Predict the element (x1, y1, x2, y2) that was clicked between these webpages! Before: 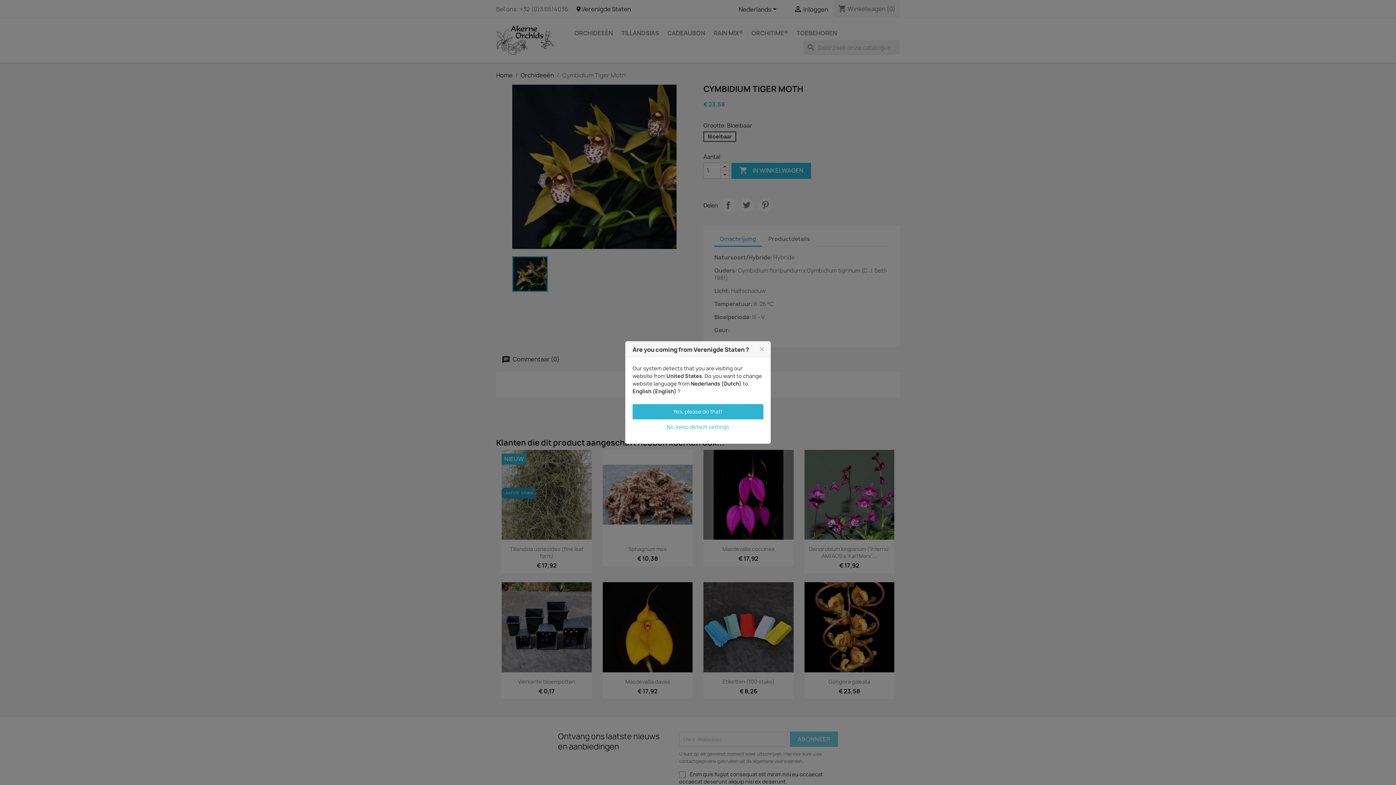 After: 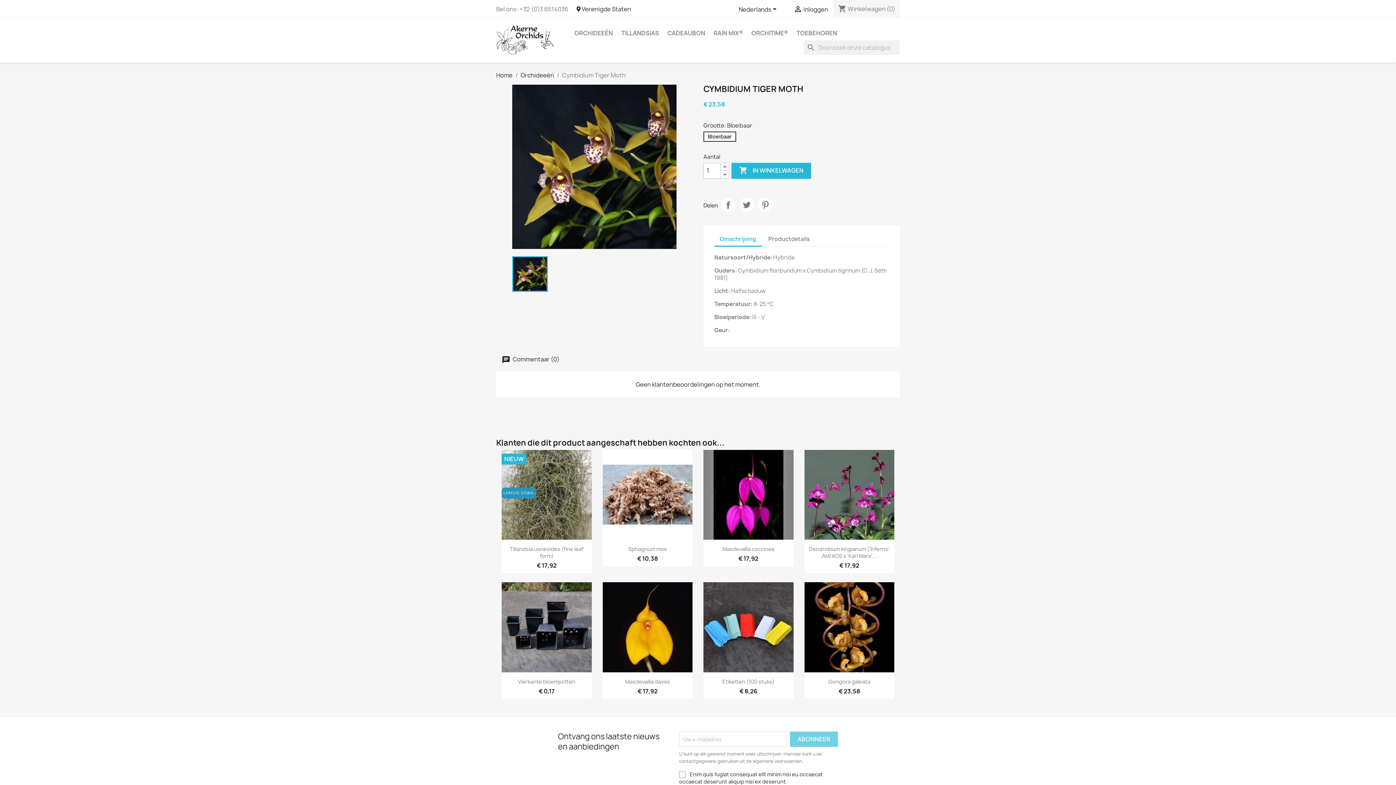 Action: bbox: (632, 419, 763, 434) label: No, keep default settings